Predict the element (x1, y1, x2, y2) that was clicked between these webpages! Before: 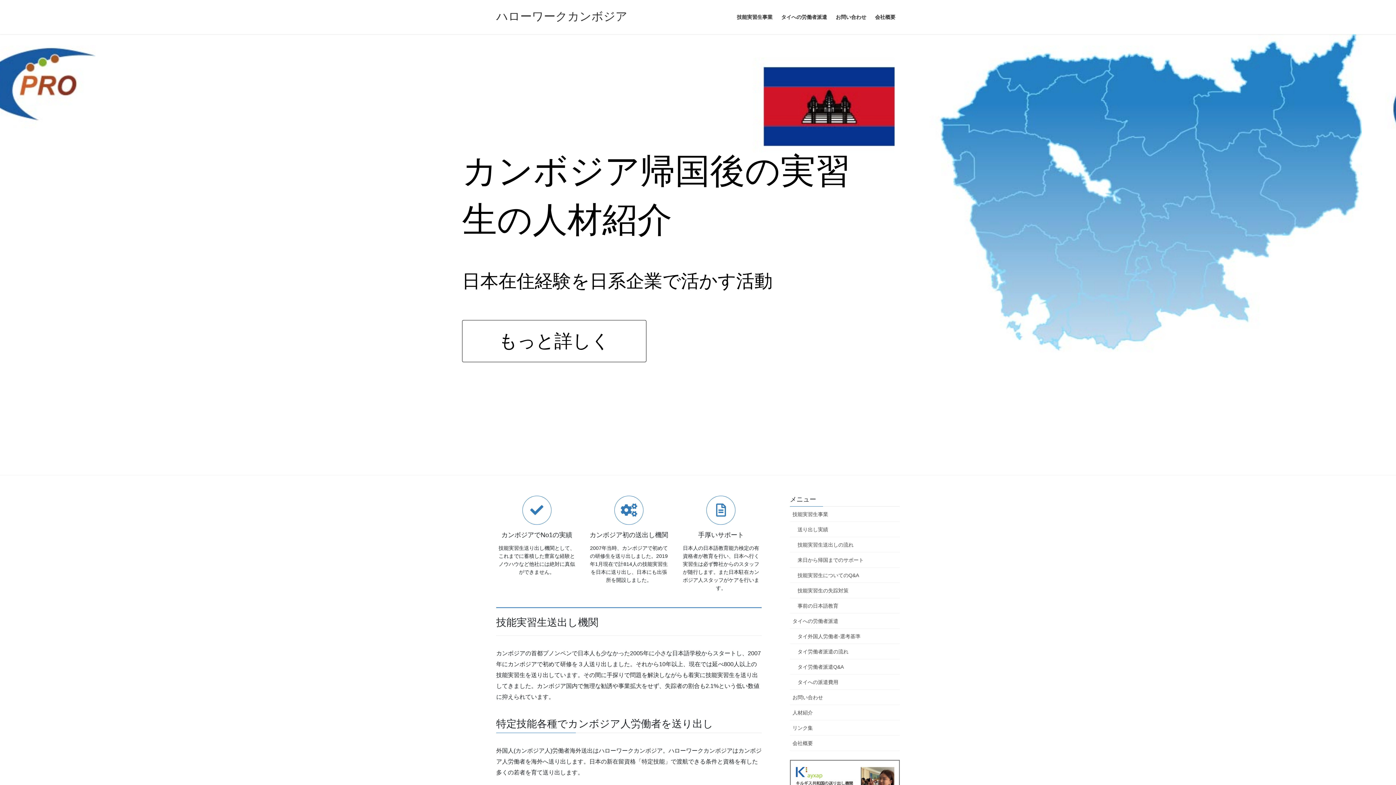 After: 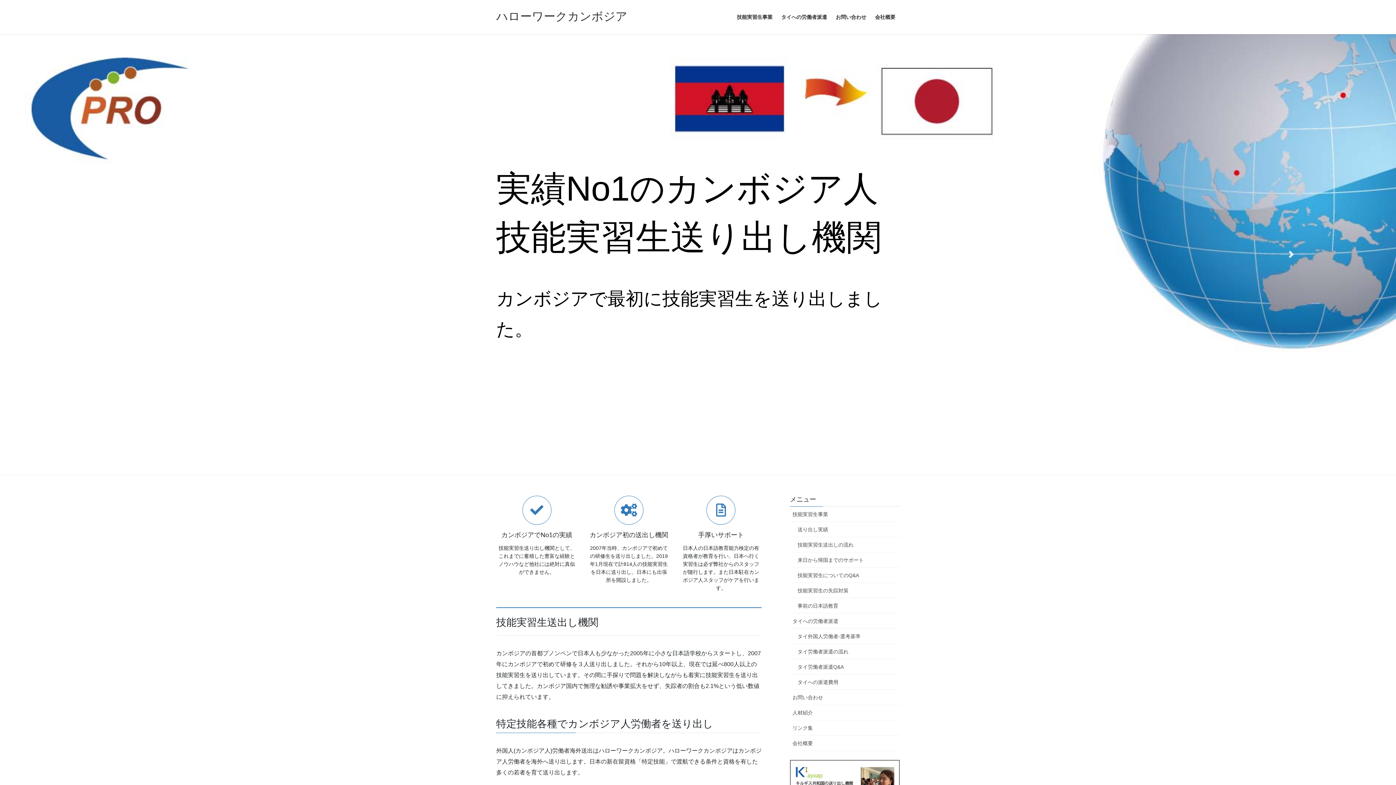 Action: label: Next bbox: (1186, 34, 1396, 475)